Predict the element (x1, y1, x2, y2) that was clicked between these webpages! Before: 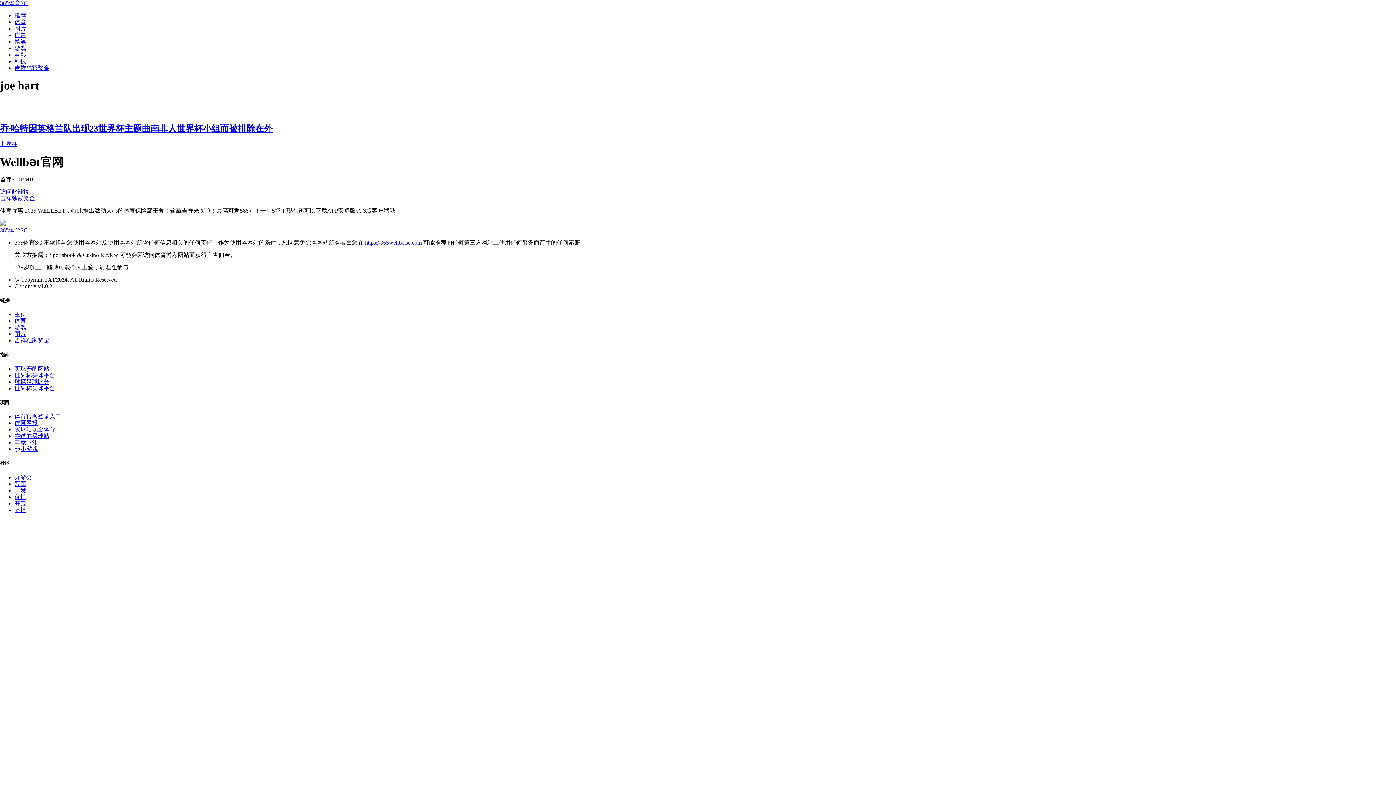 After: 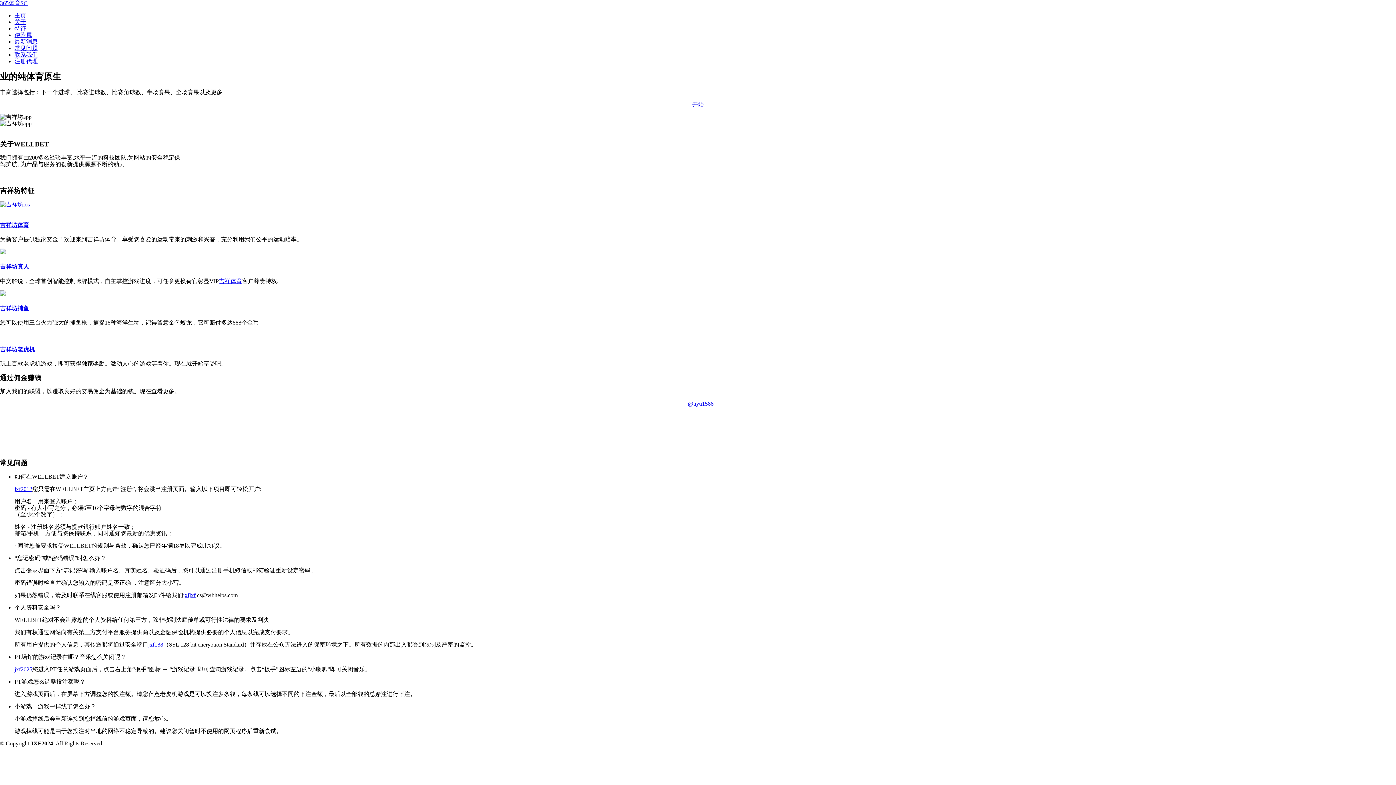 Action: label: 吉祥独家奖金 bbox: (14, 64, 49, 70)